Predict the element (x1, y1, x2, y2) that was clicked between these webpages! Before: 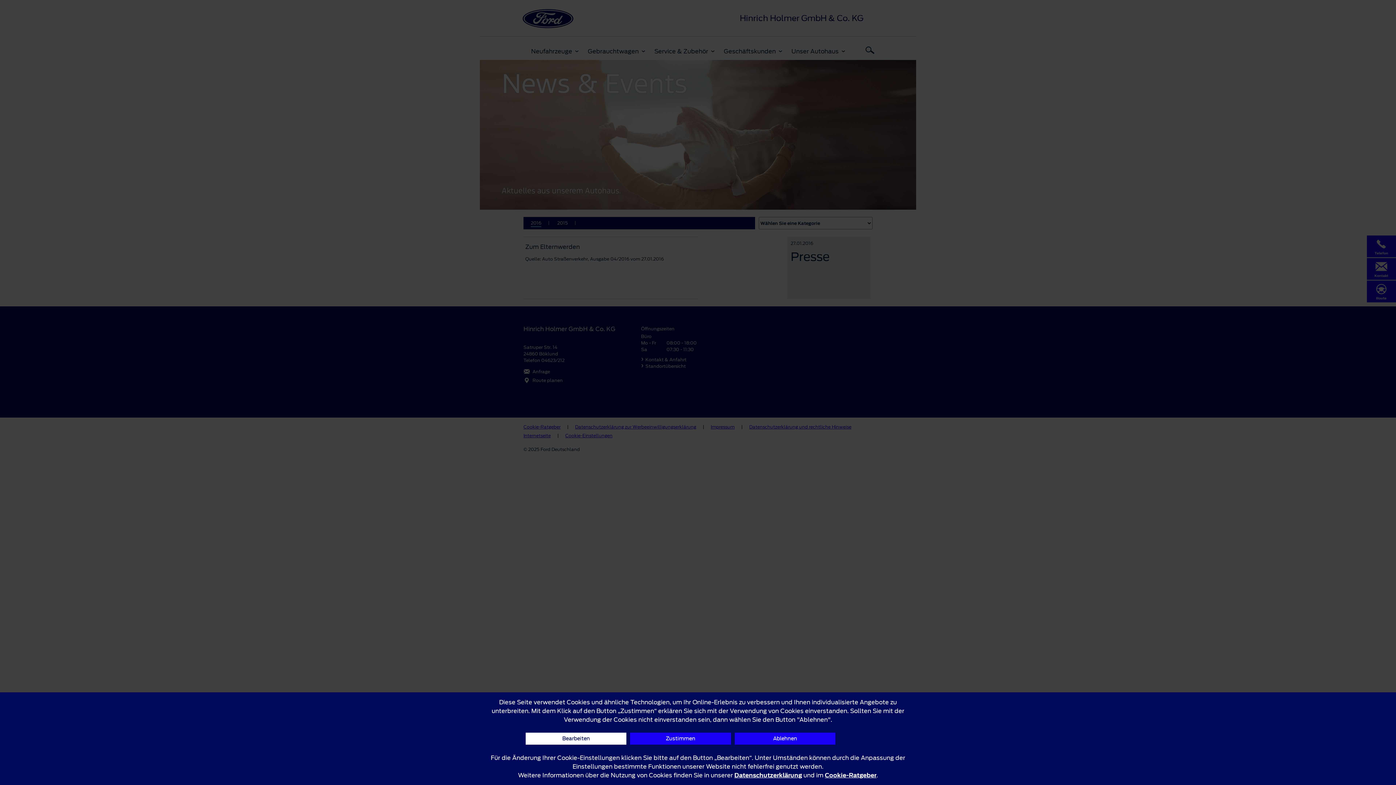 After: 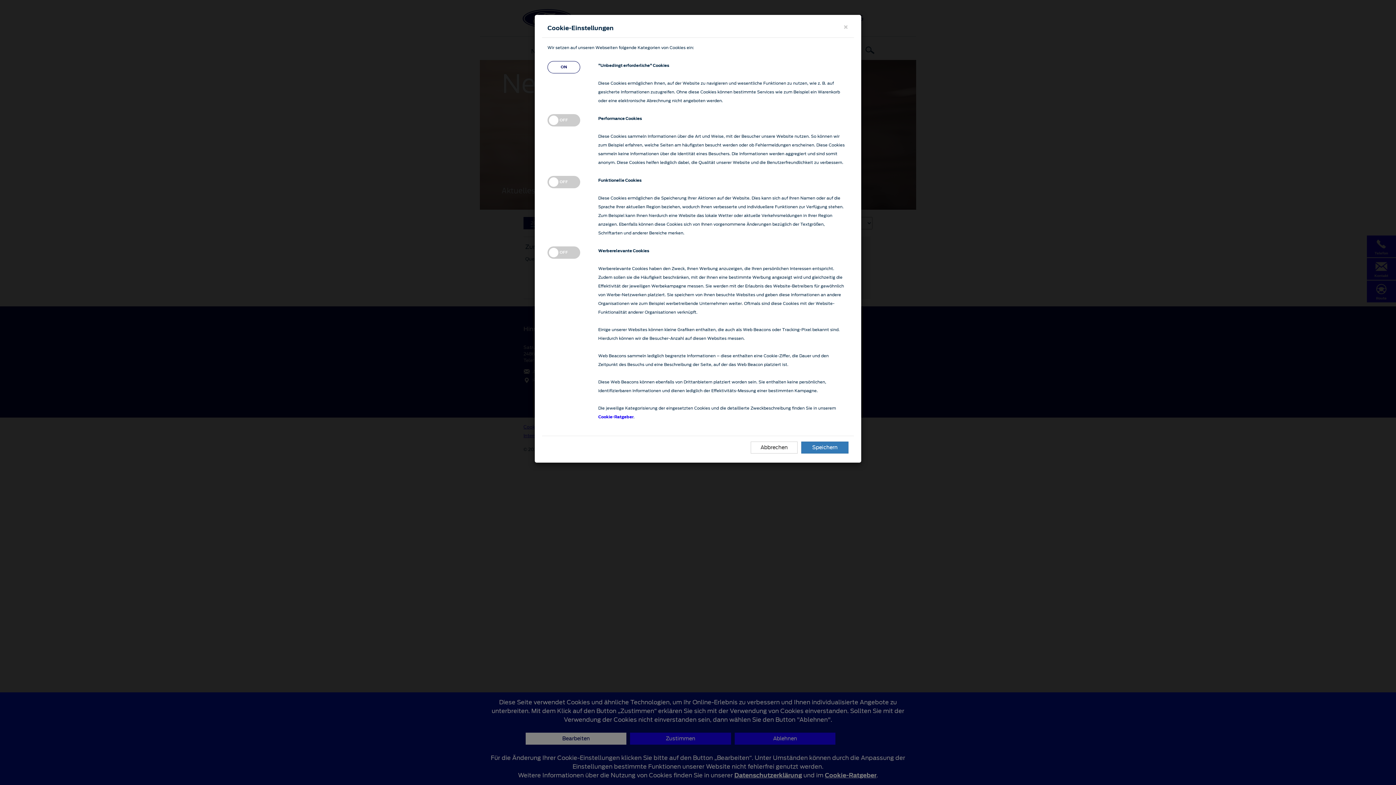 Action: label: Bearbeiten bbox: (525, 733, 626, 745)